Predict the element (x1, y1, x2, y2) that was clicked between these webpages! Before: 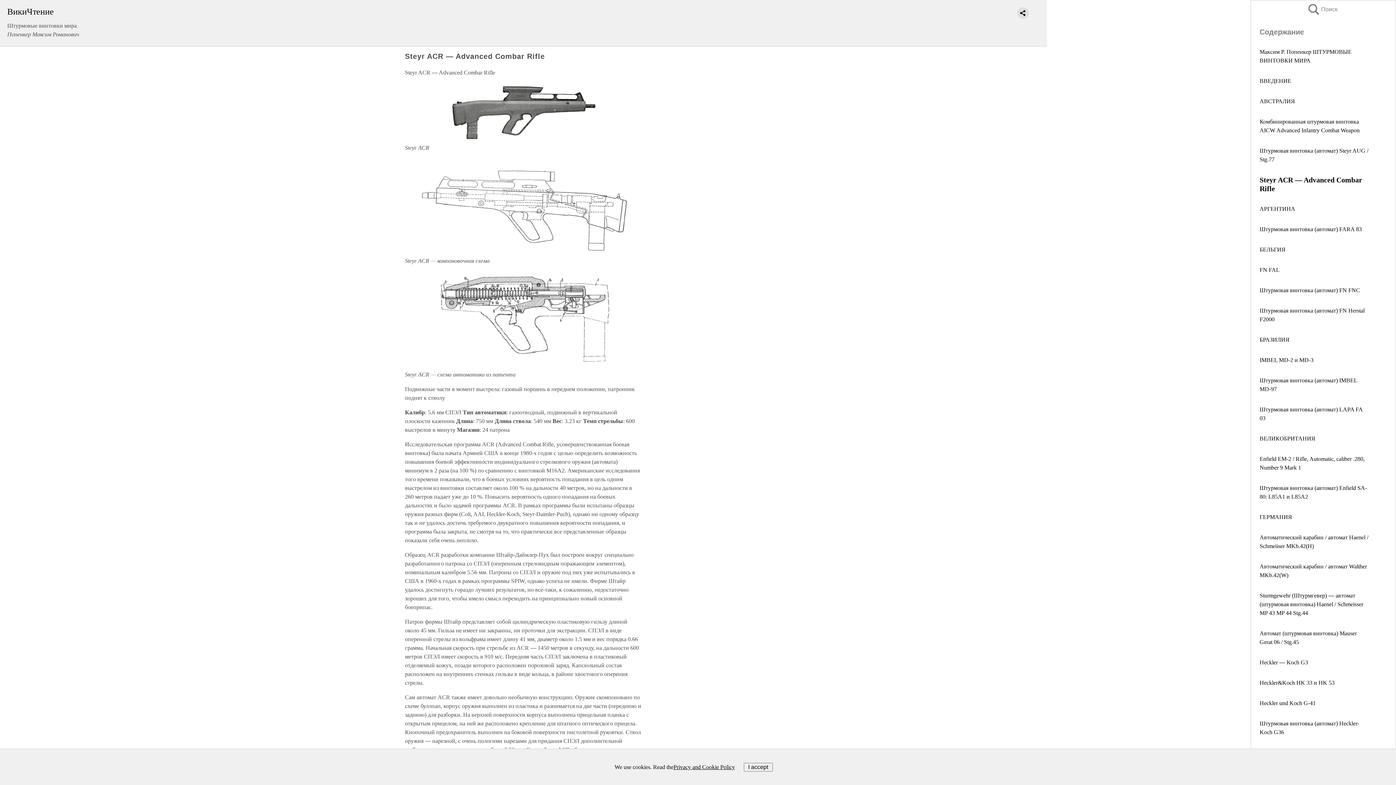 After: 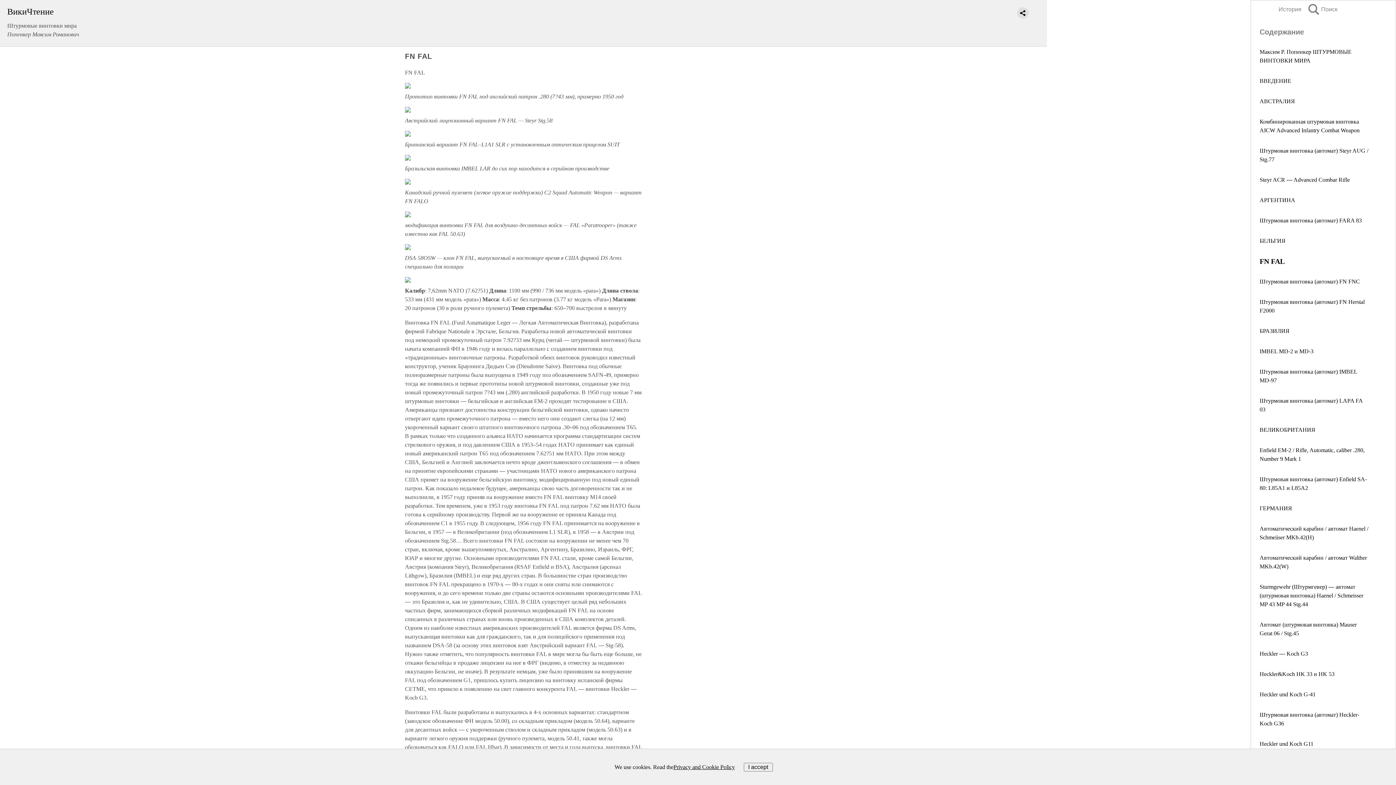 Action: label: FN FAL bbox: (1260, 266, 1280, 273)